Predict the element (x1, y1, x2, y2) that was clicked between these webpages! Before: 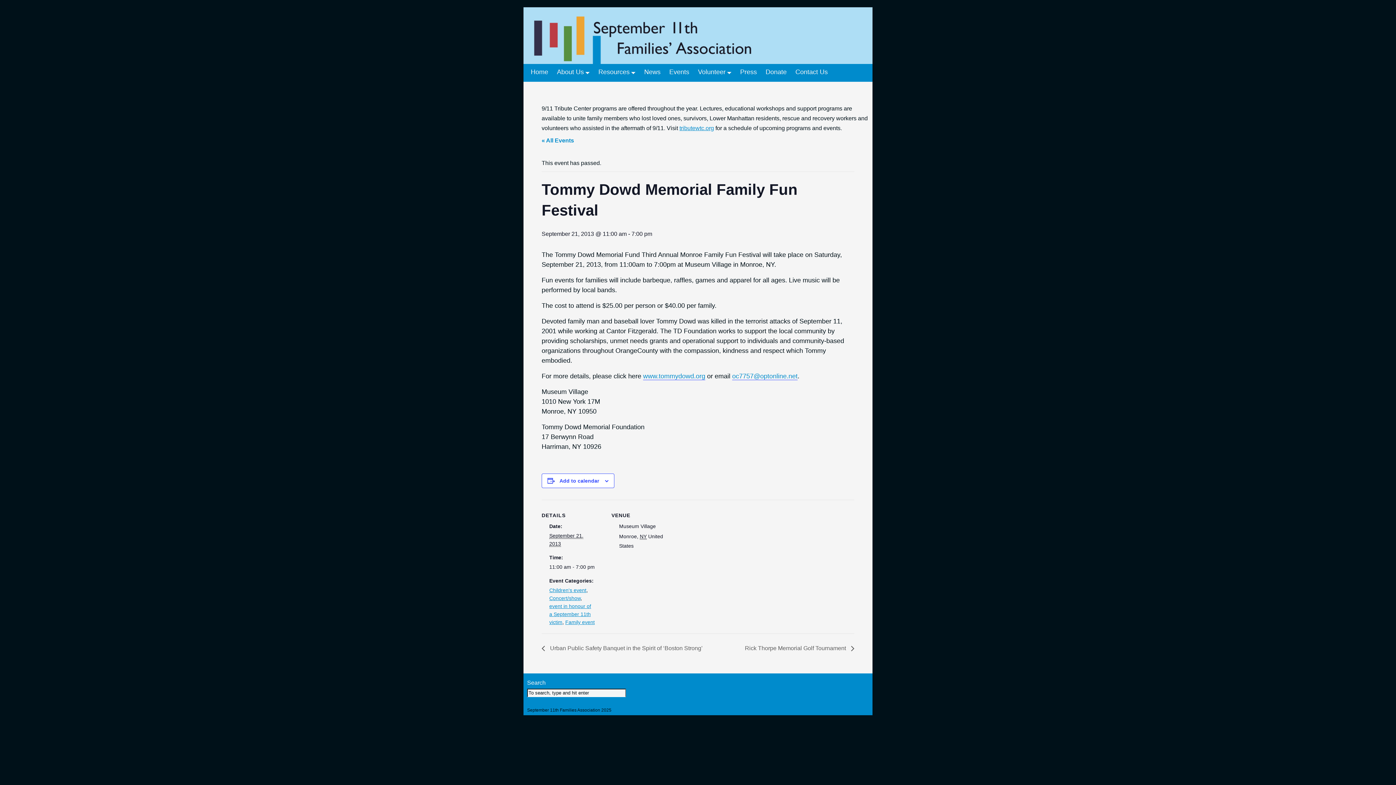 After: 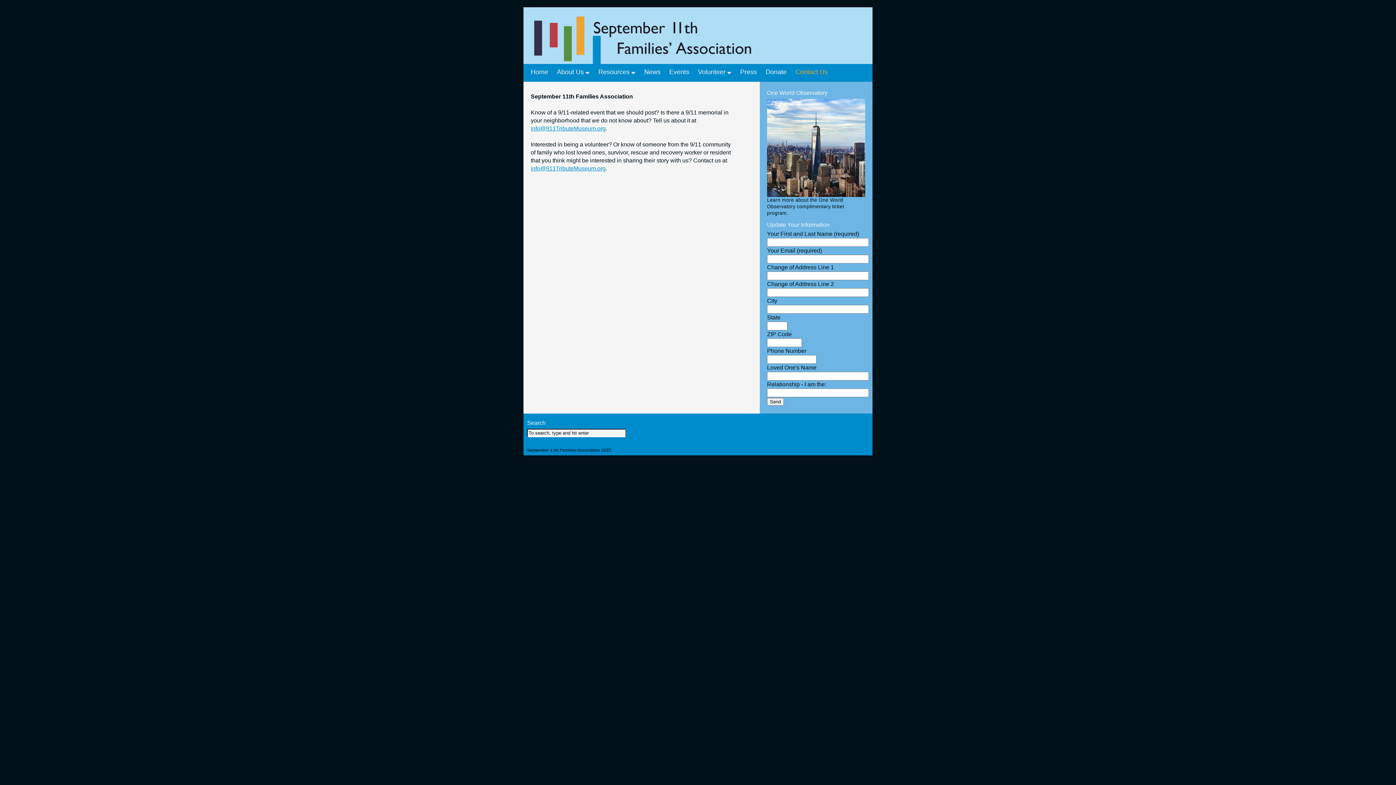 Action: bbox: (795, 68, 828, 75) label: Contact Us